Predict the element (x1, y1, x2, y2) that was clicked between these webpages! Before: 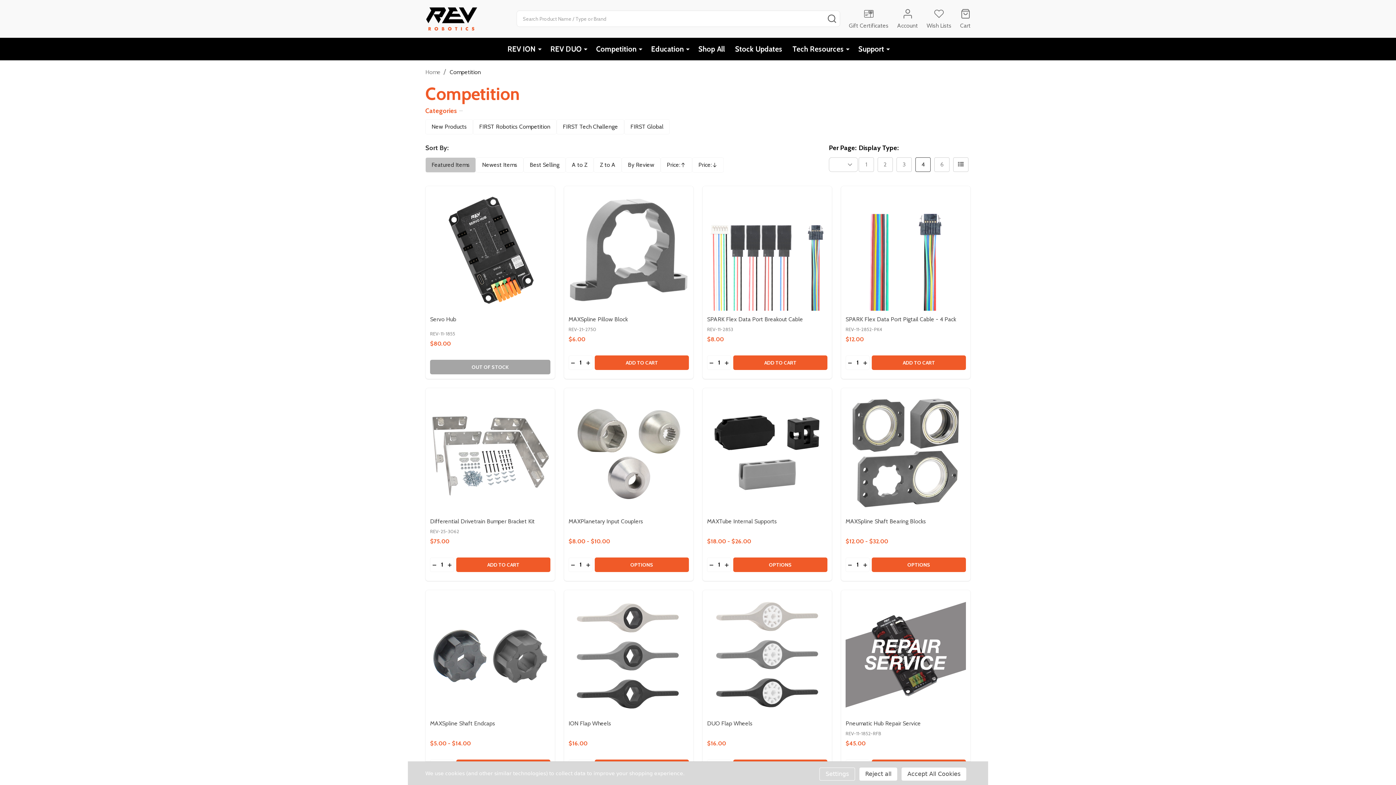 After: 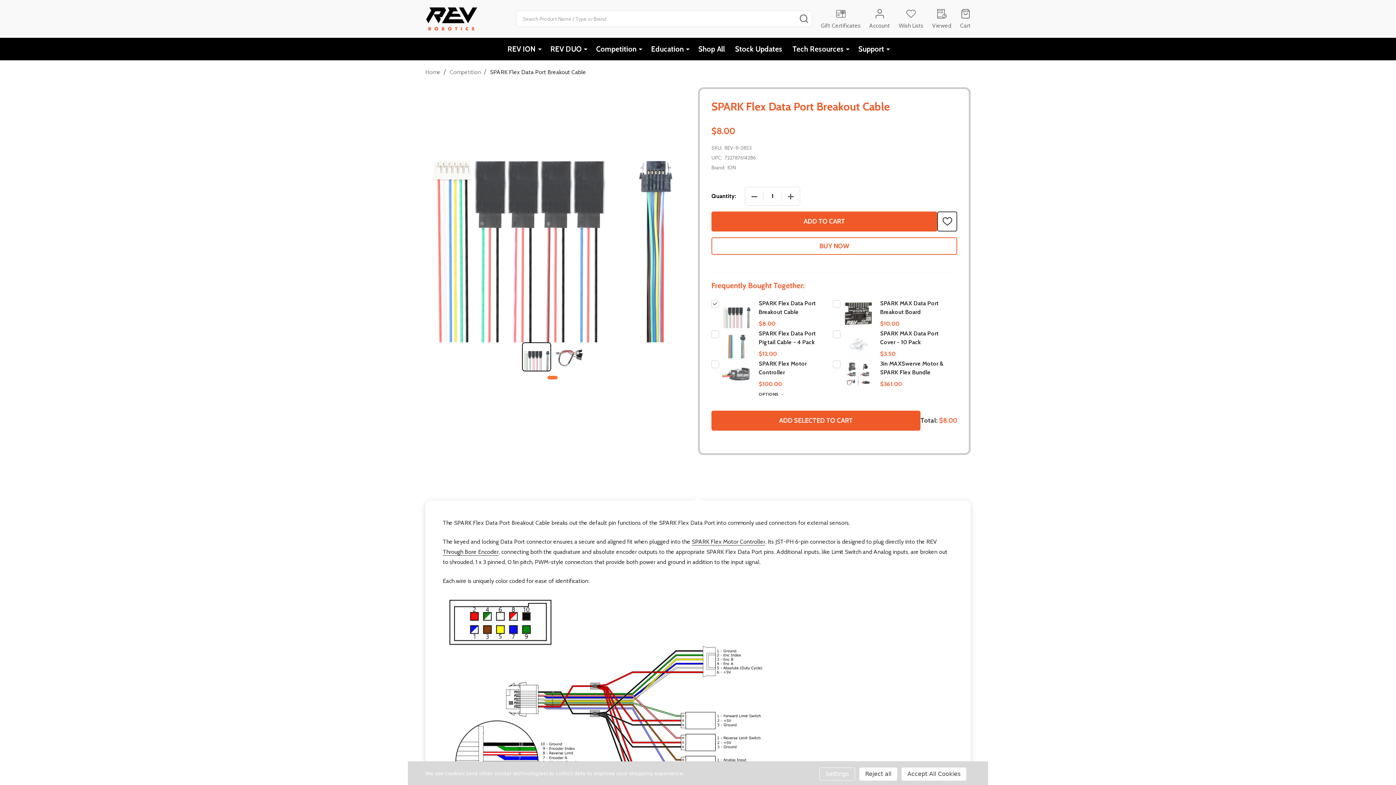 Action: label: SPARK Flex Data Port Breakout Cable, $8.00

 bbox: (707, 315, 803, 322)